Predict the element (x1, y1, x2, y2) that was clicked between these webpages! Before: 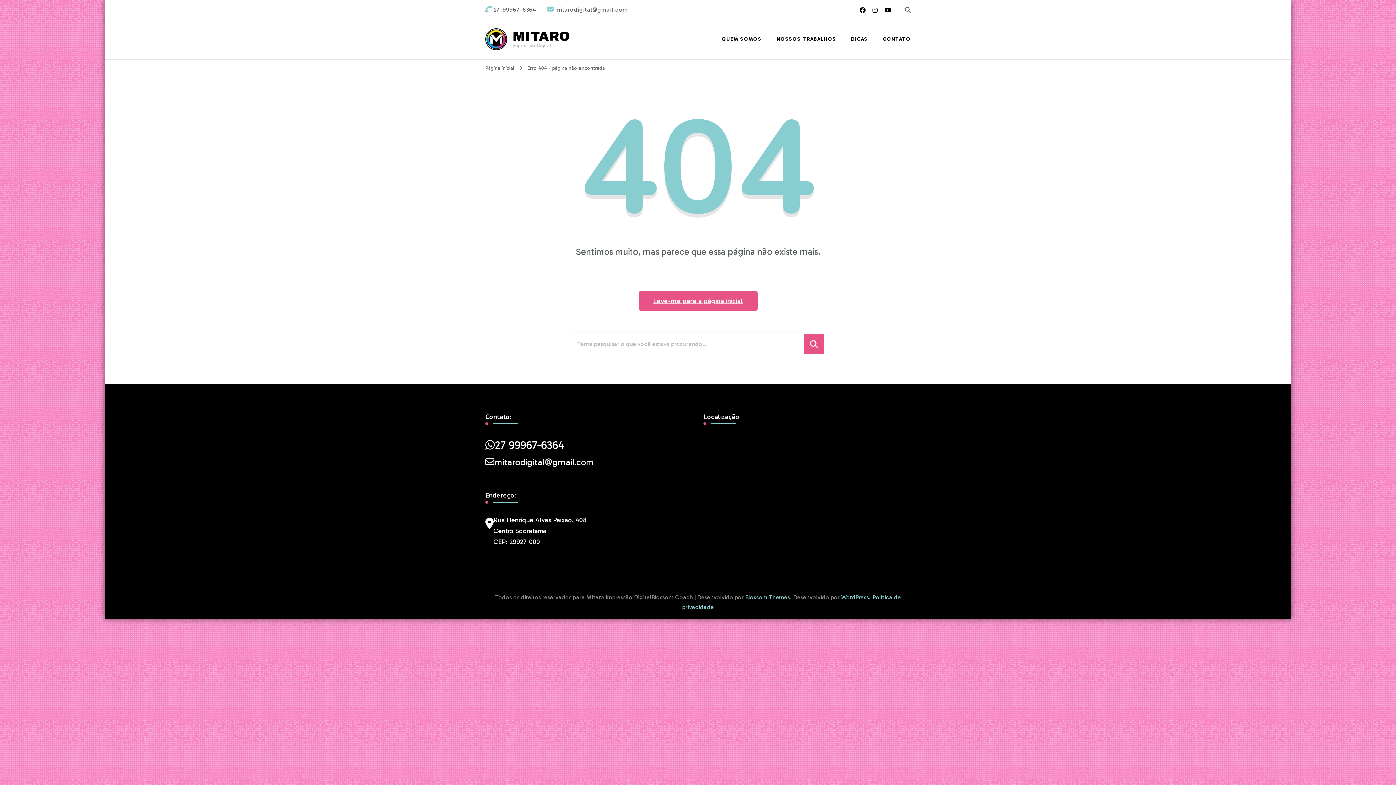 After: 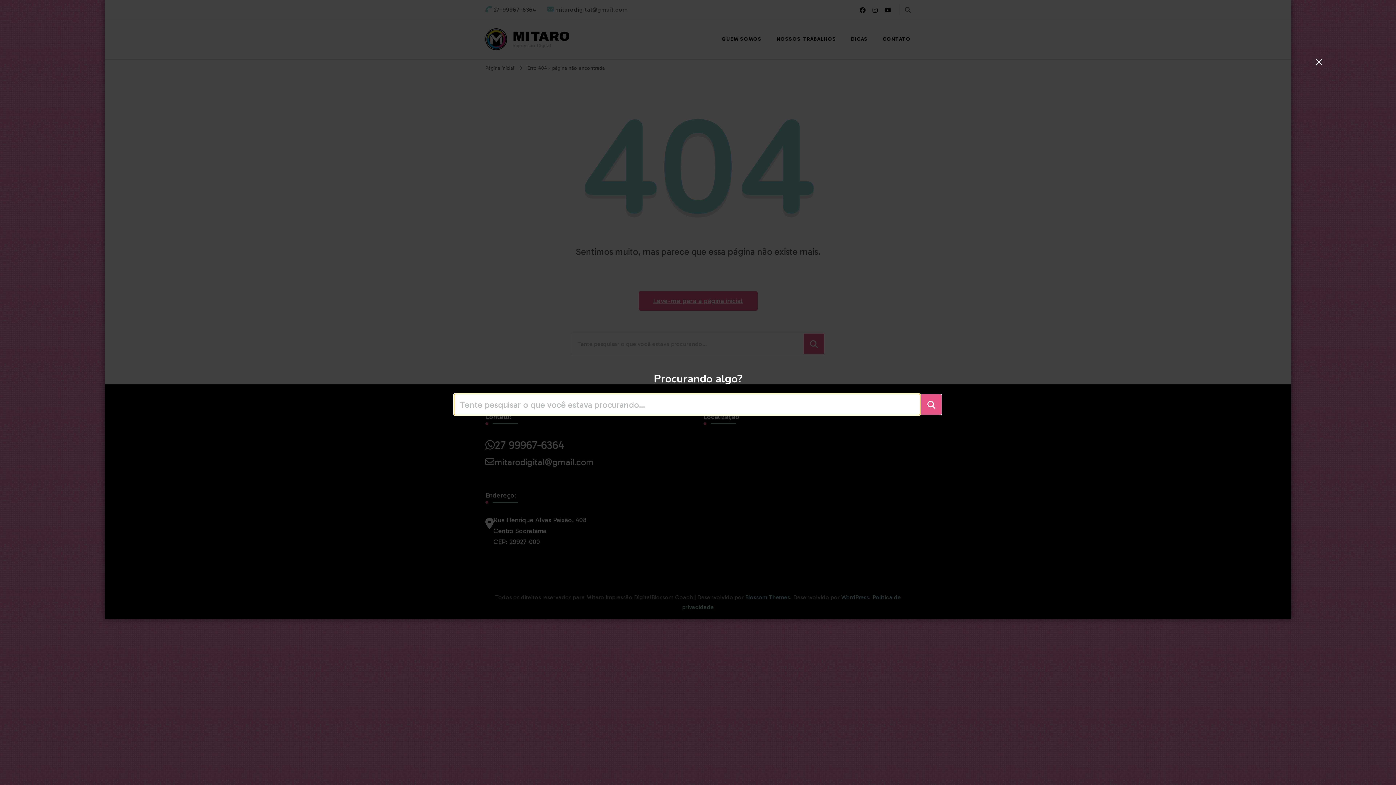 Action: label: search form toggle bbox: (905, 6, 910, 12)